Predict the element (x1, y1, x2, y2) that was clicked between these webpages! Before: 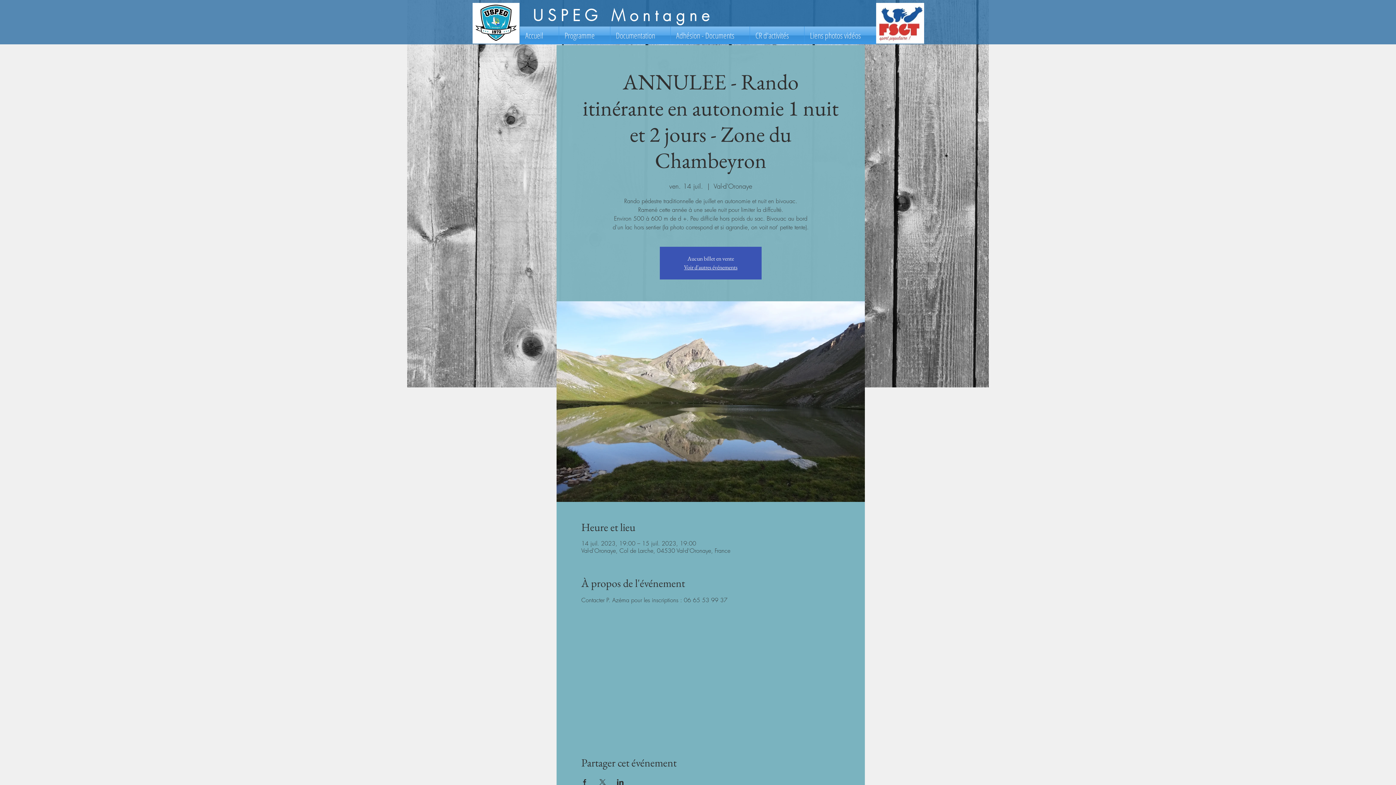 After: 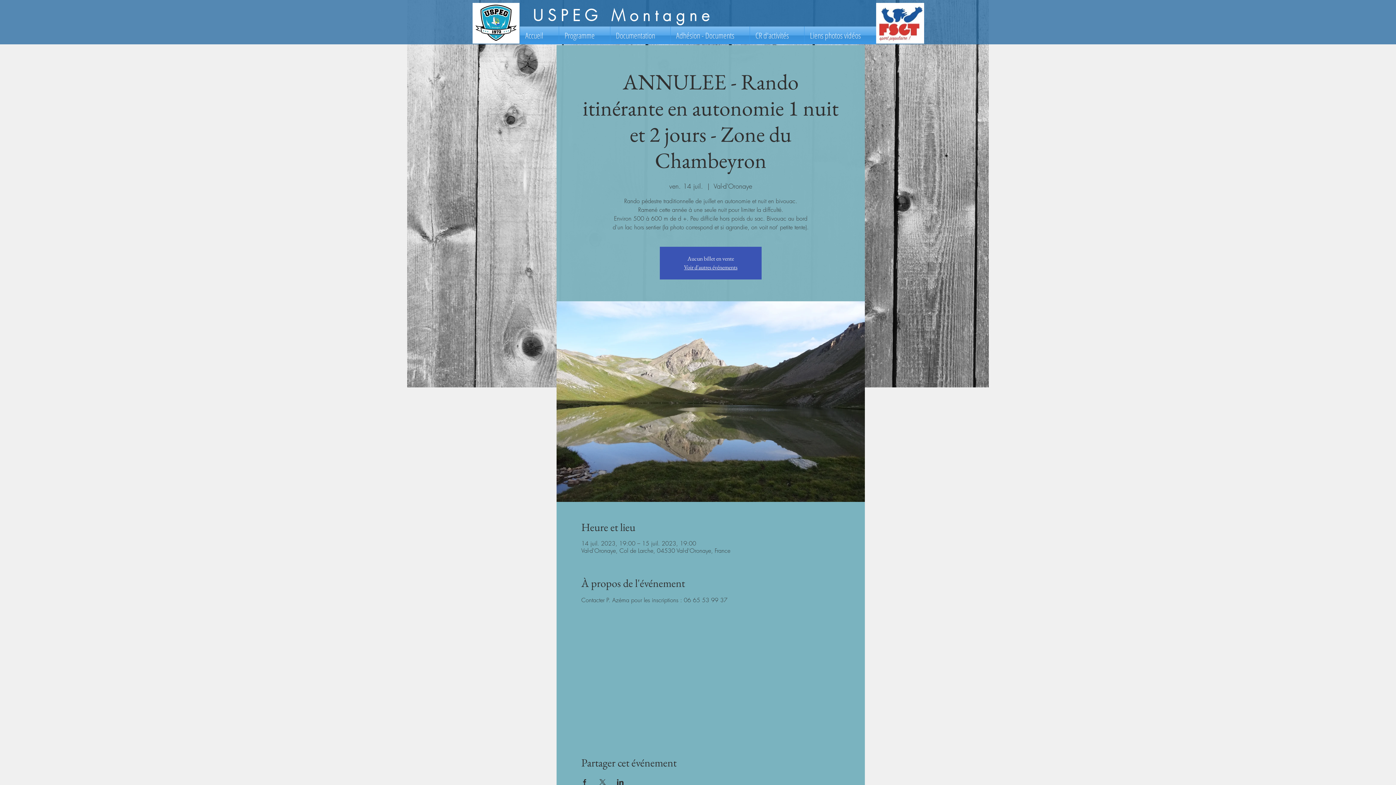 Action: label: Partager l'événement sur Facebook bbox: (581, 779, 588, 785)